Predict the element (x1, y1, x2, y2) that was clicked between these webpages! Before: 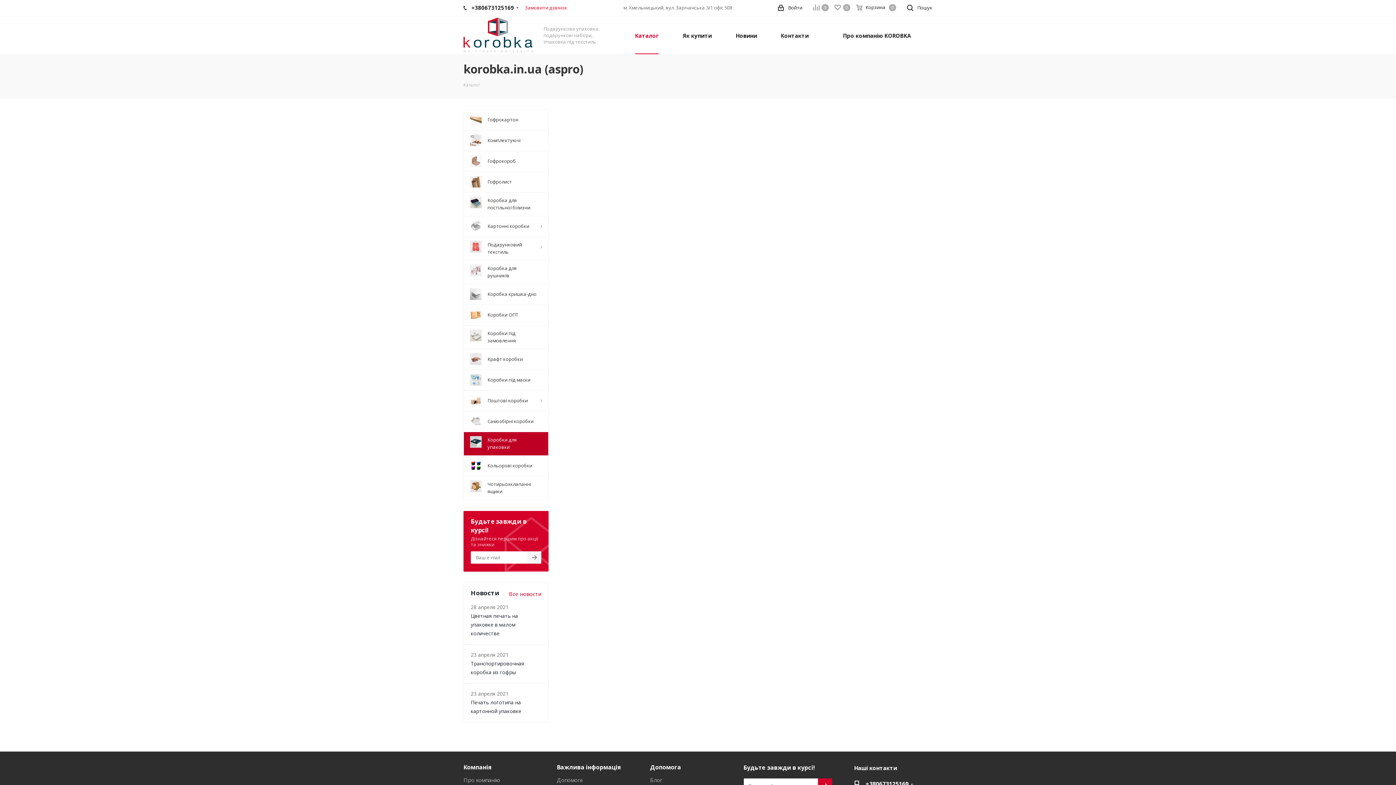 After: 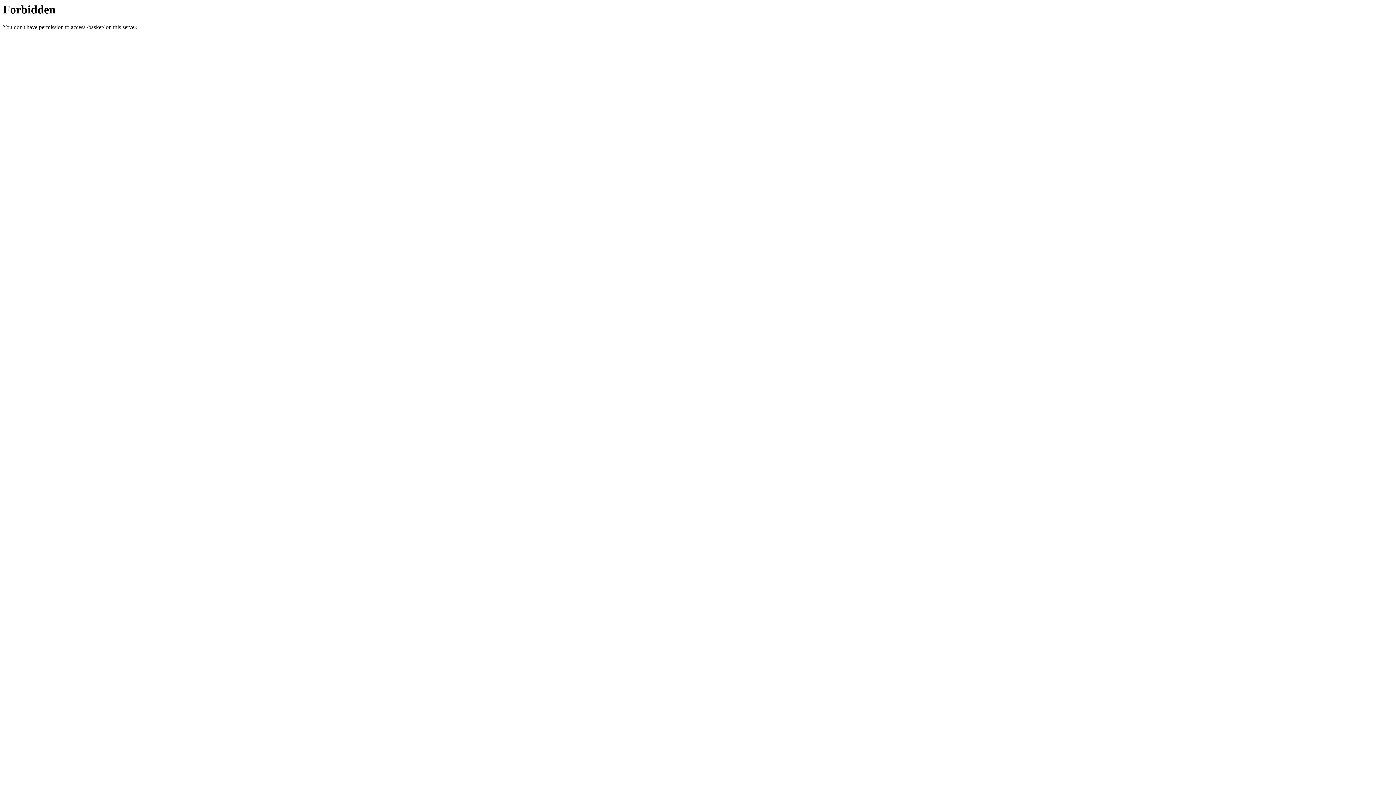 Action: bbox: (834, 0, 854, 15) label:  Отложенные 0